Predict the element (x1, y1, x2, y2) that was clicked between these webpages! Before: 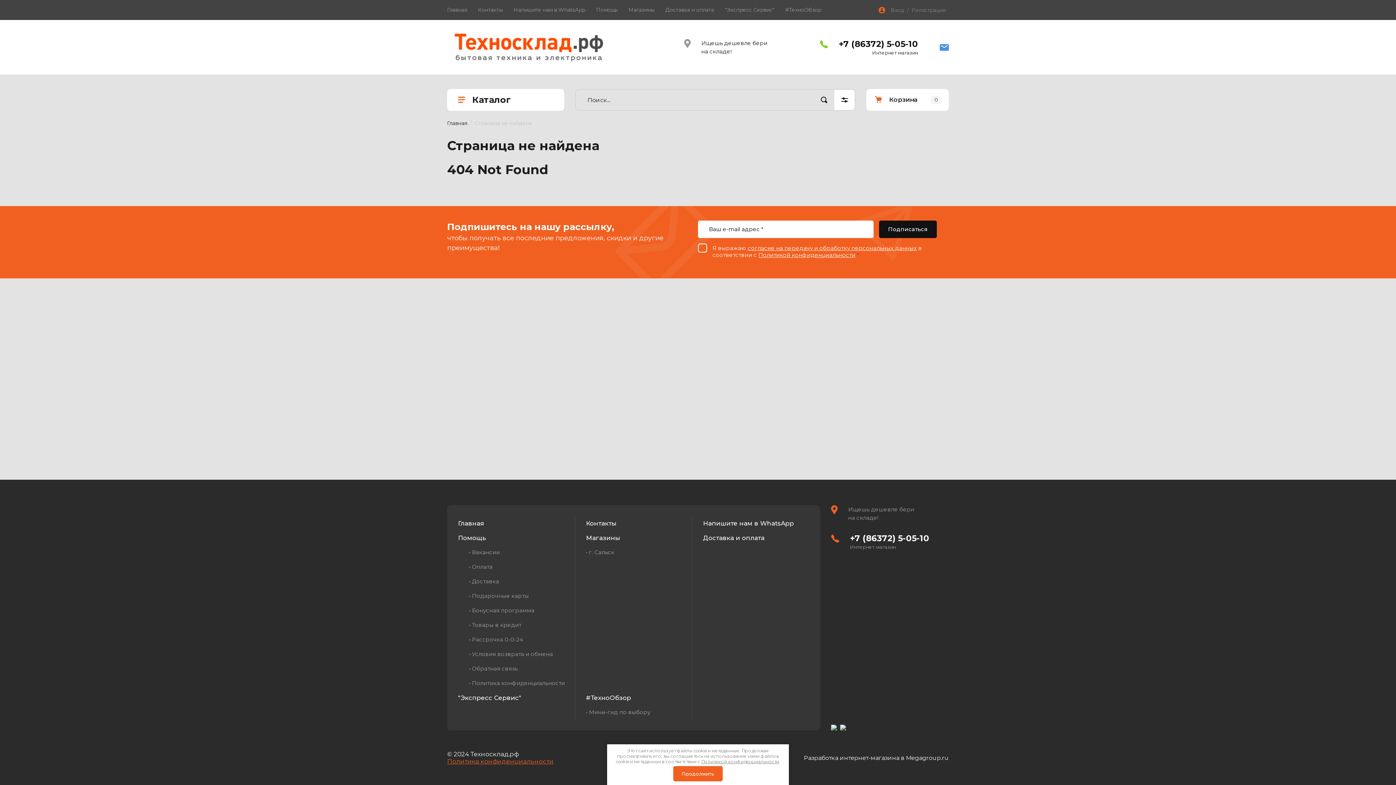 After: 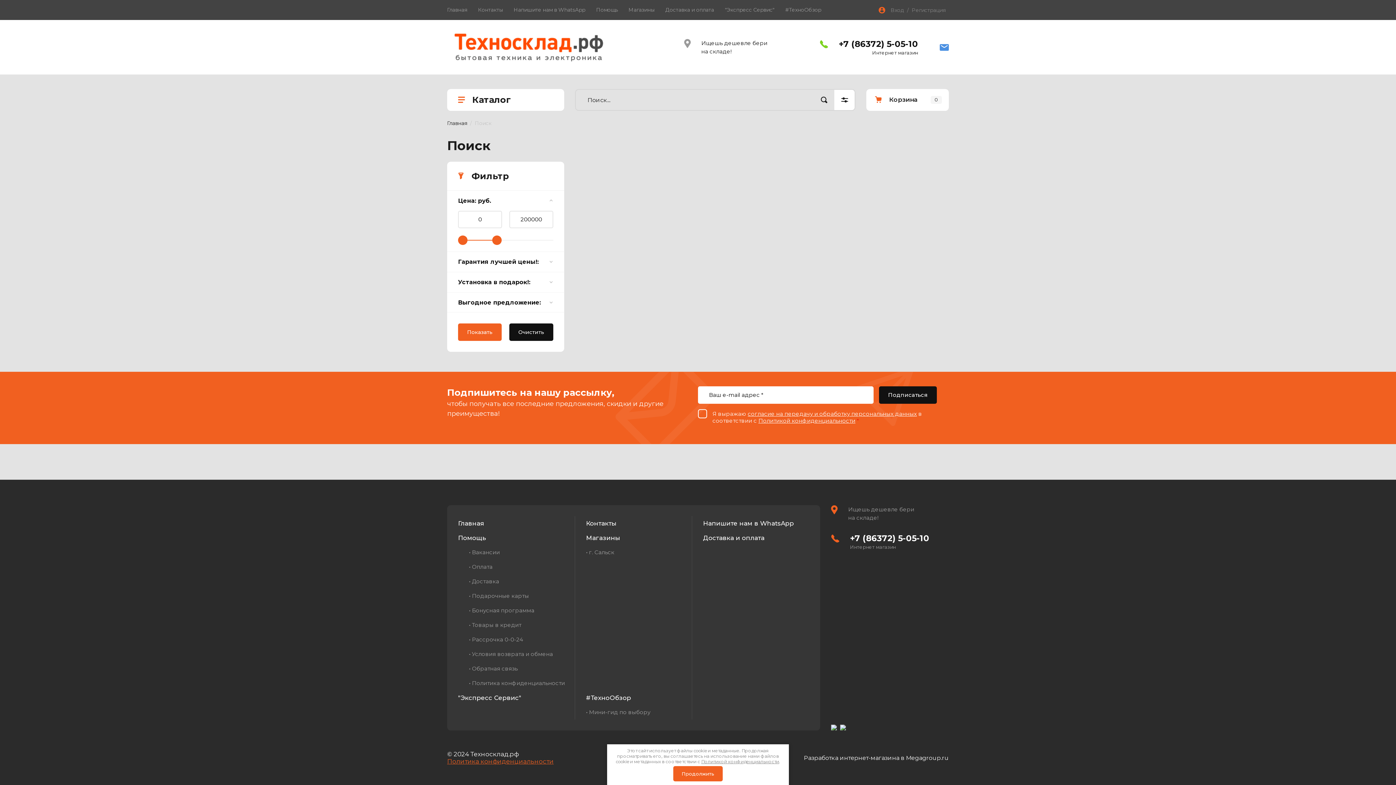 Action: bbox: (814, 89, 834, 110)